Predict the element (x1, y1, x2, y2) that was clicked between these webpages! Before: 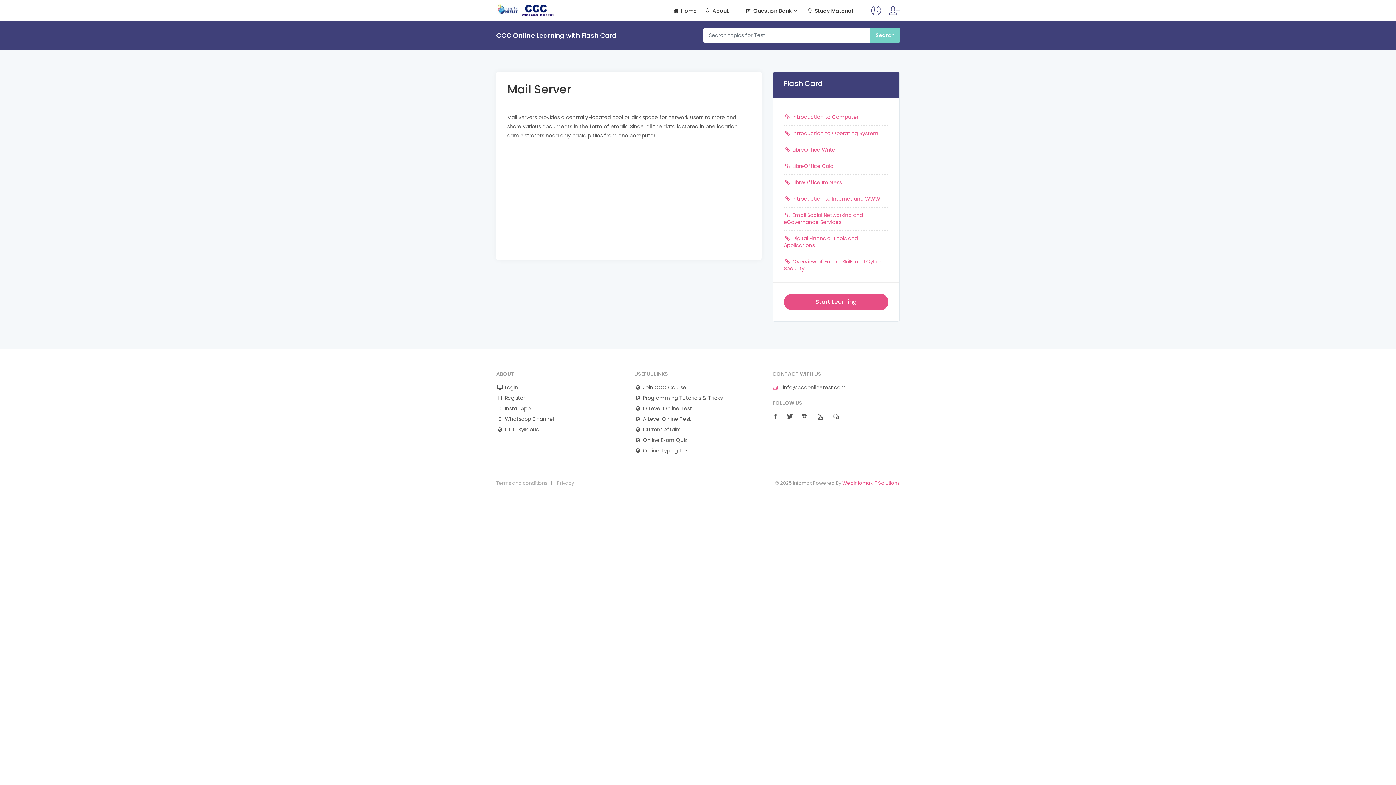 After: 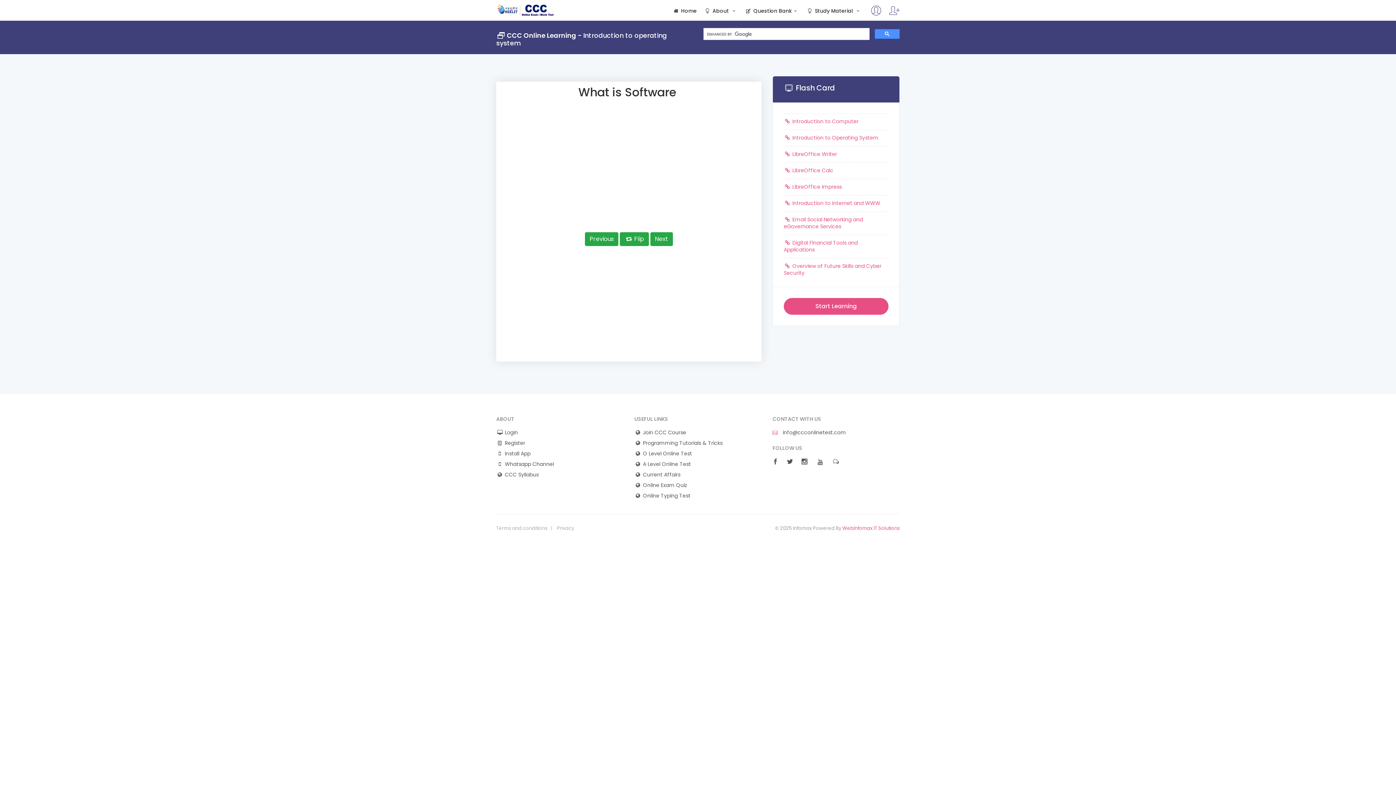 Action: bbox: (784, 129, 878, 137) label:  Introduction to Operating System